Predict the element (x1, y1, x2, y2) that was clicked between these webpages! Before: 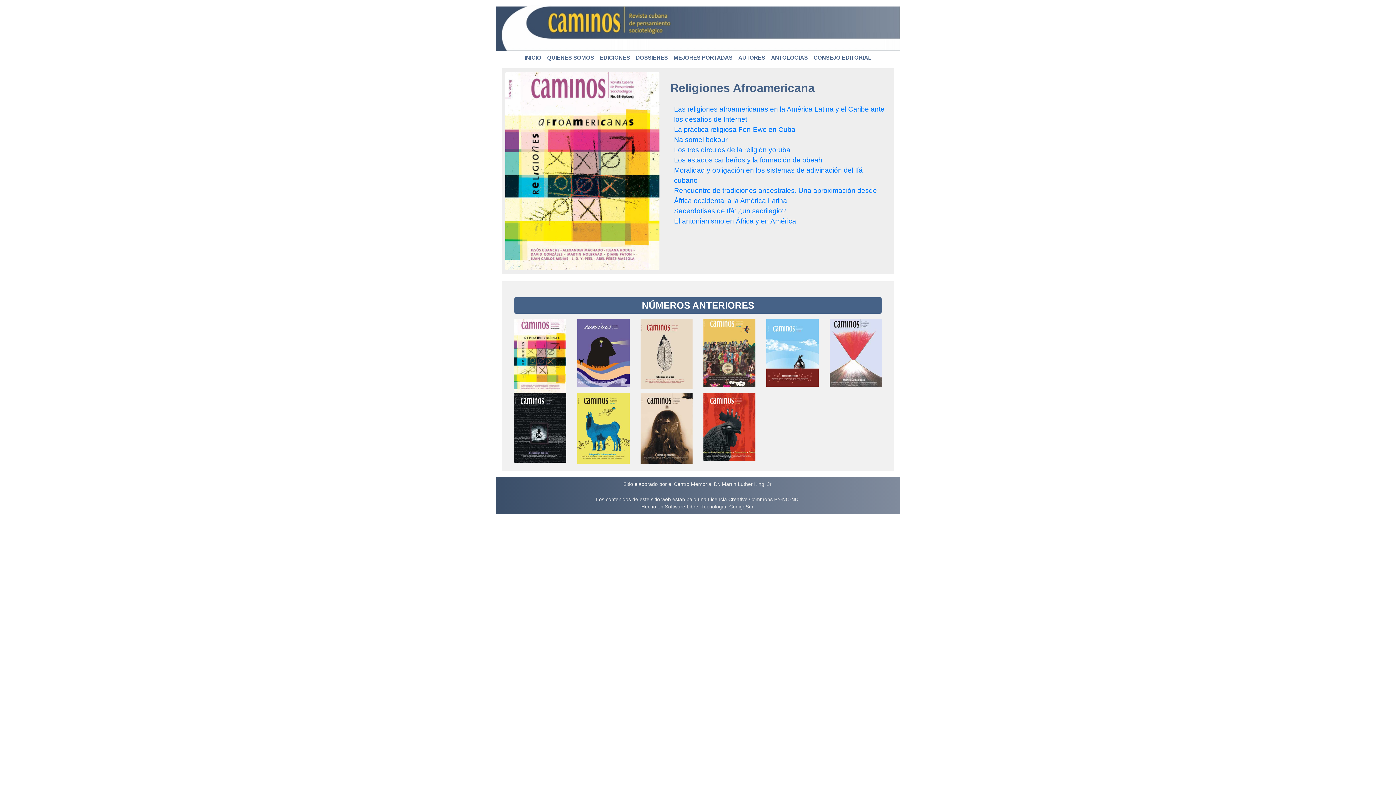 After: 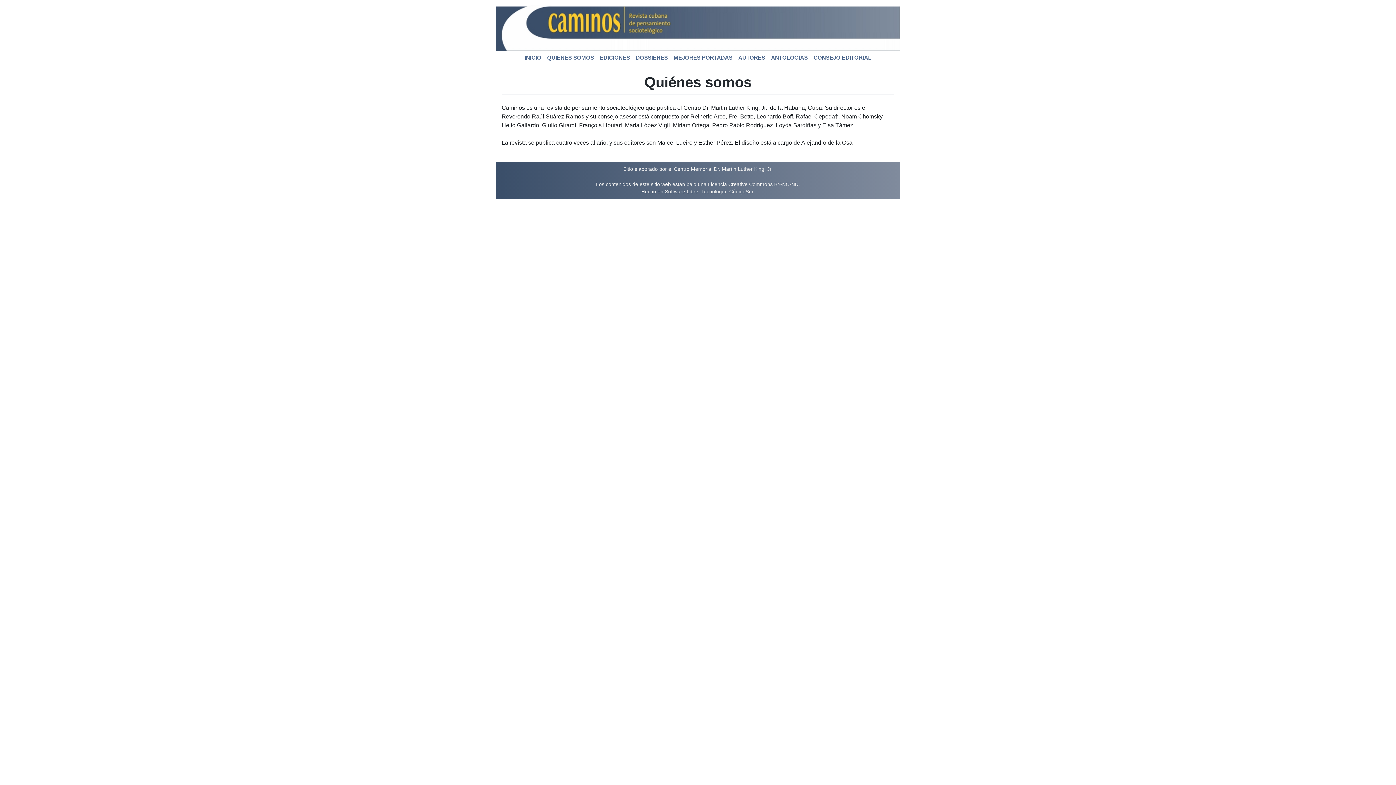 Action: label: QUIÉNES SOMOS bbox: (544, 50, 597, 64)